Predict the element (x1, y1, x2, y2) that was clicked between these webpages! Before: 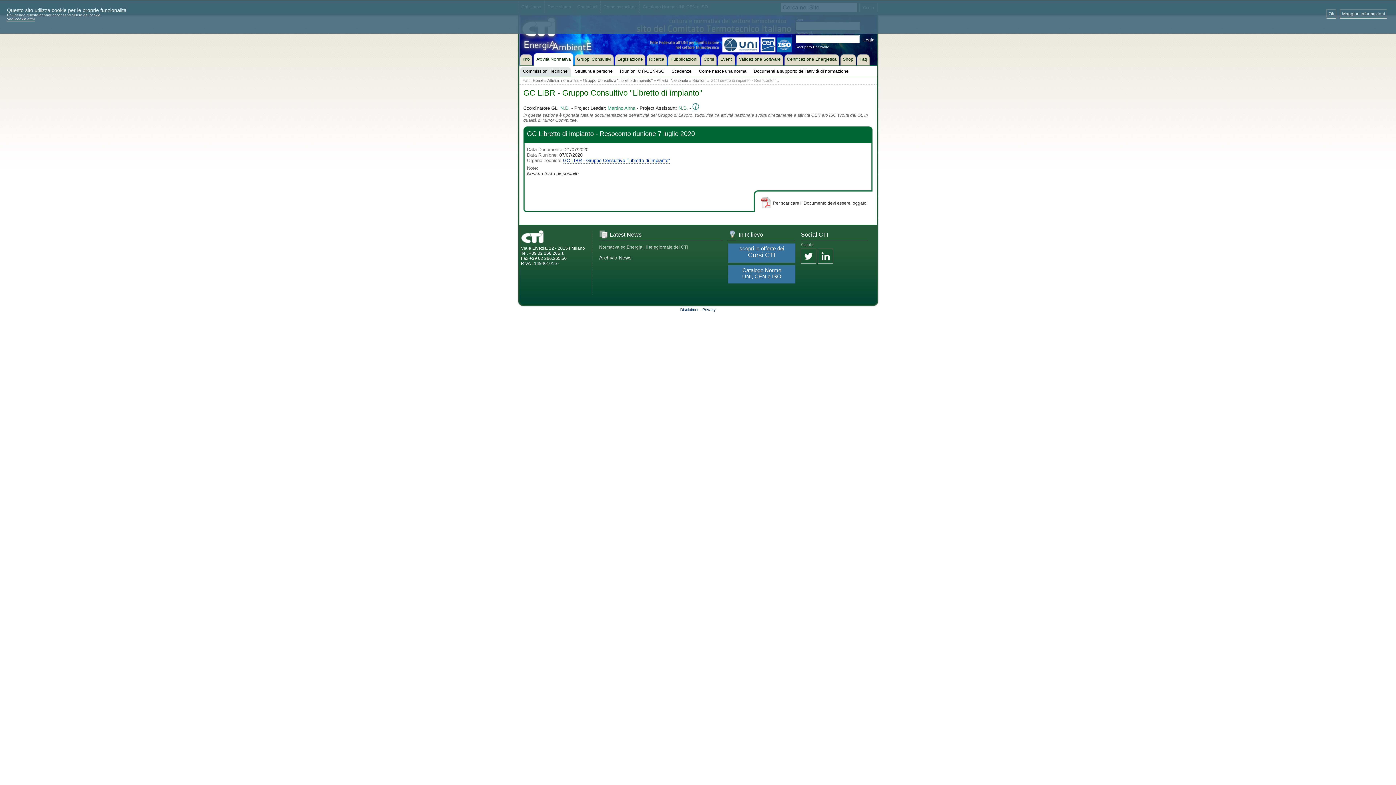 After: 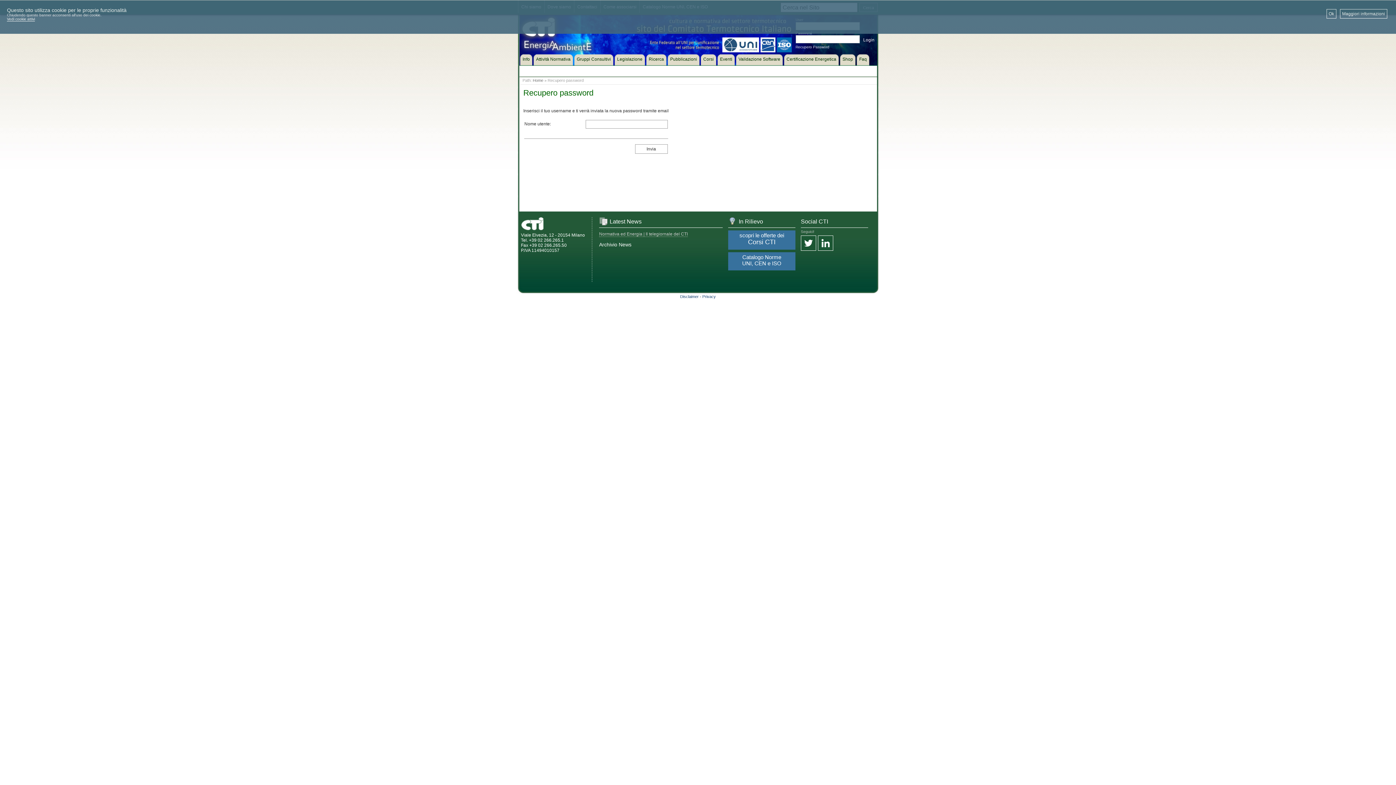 Action: bbox: (795, 44, 829, 48) label: Recupero Password